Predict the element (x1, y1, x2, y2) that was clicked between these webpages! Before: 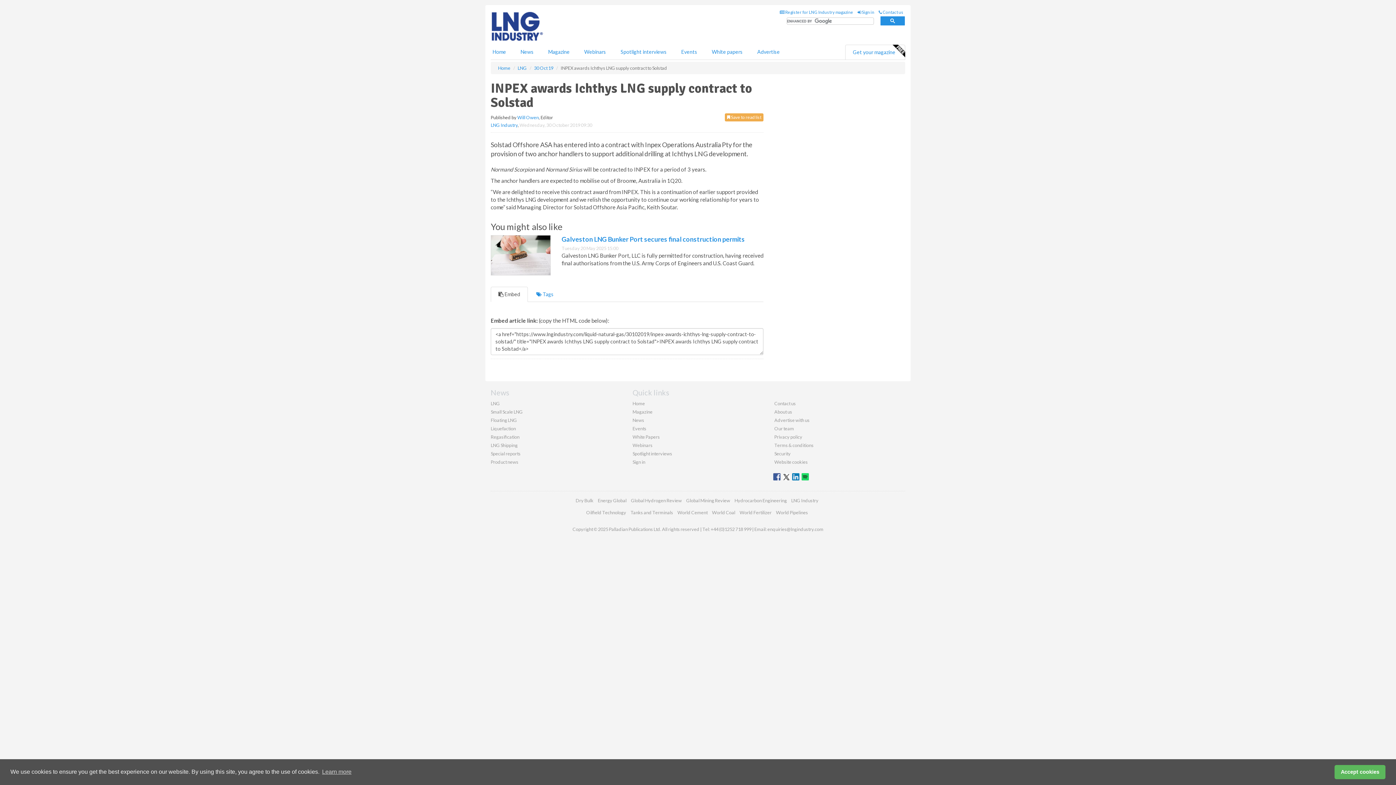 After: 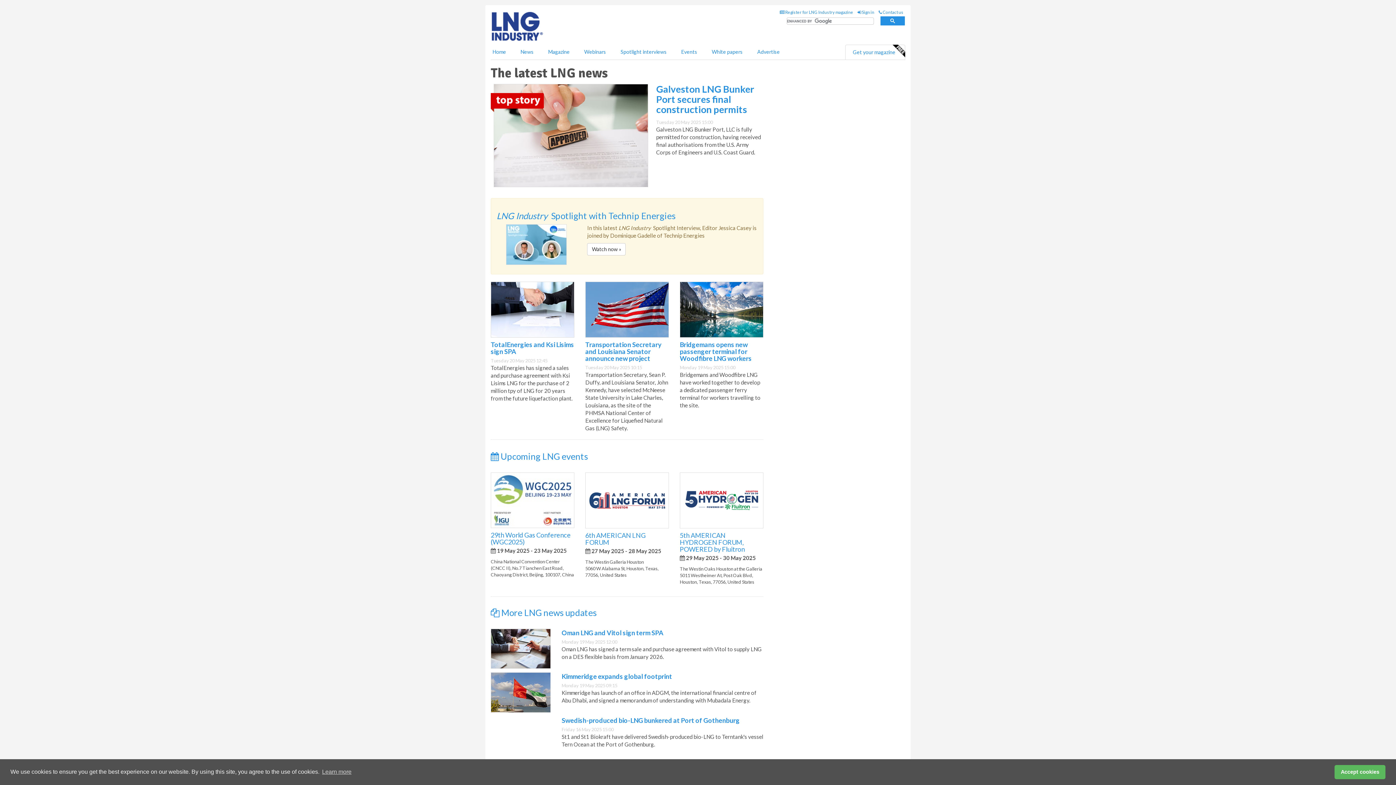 Action: bbox: (632, 400, 645, 406) label: Home